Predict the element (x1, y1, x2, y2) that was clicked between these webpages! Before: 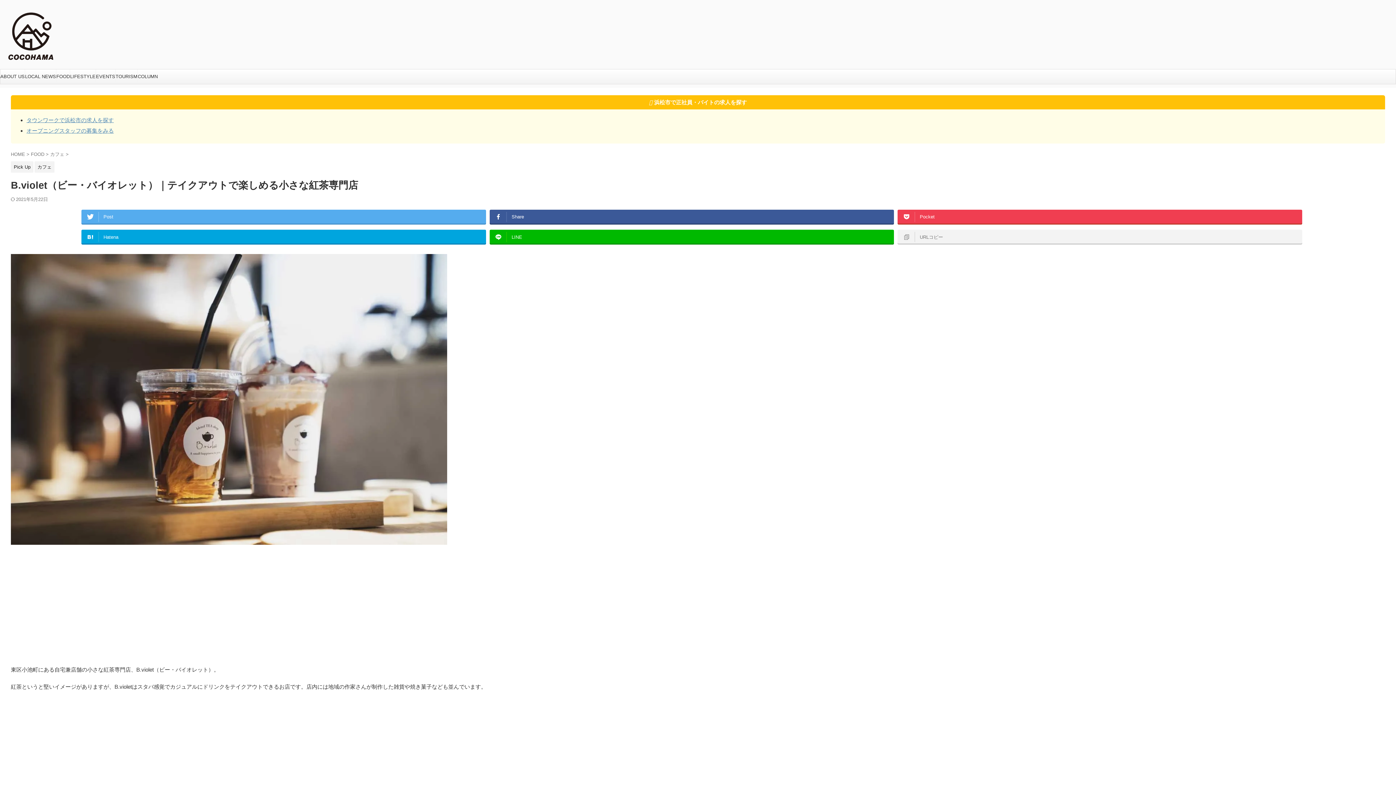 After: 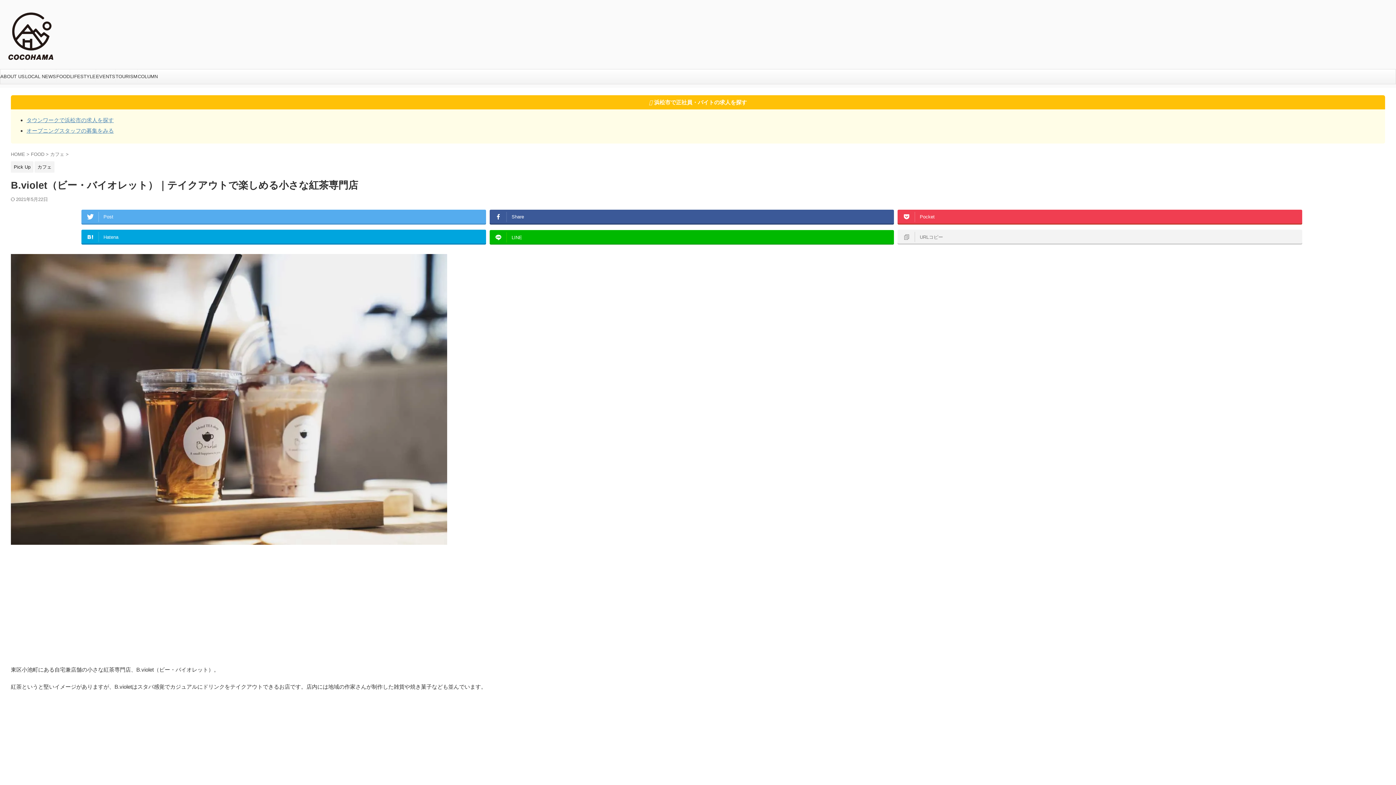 Action: bbox: (489, 229, 894, 243) label: LINE